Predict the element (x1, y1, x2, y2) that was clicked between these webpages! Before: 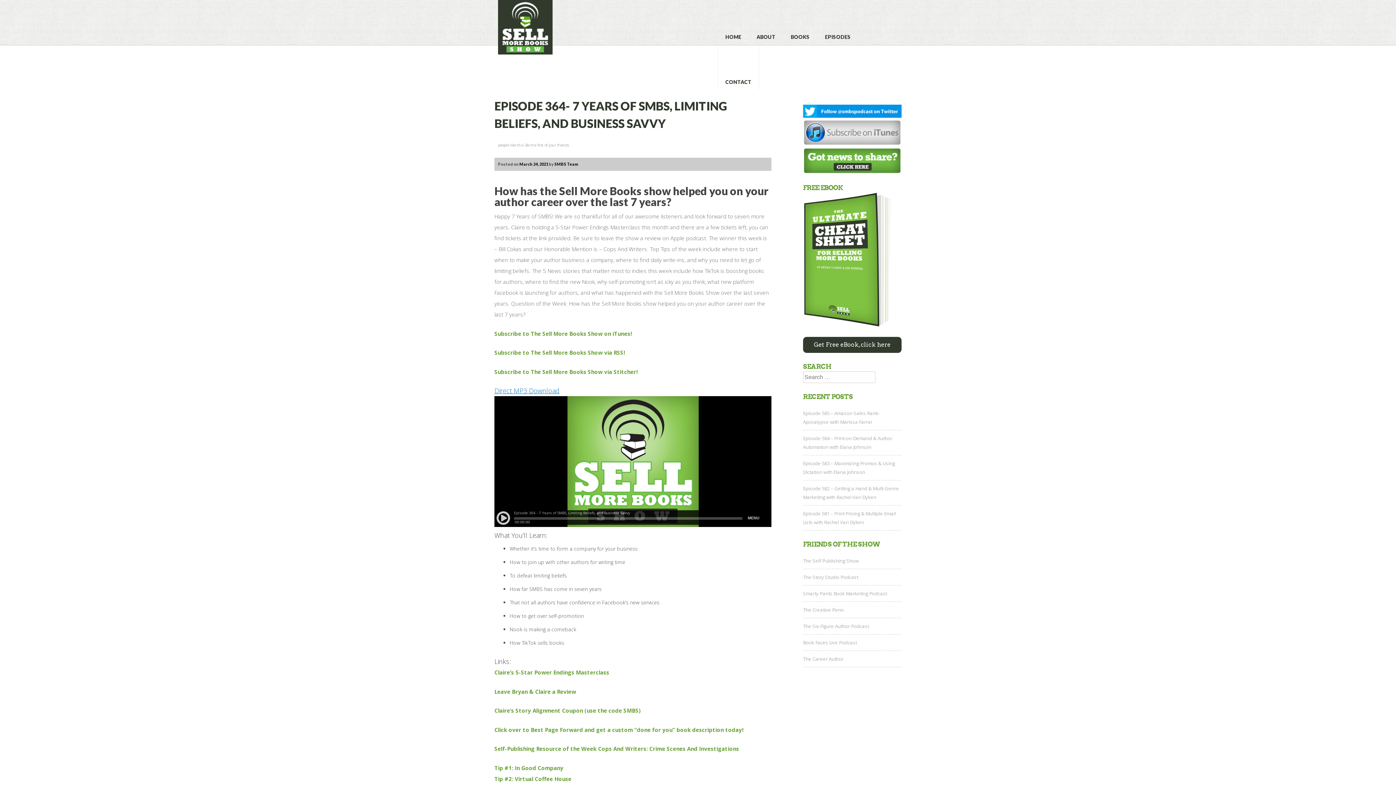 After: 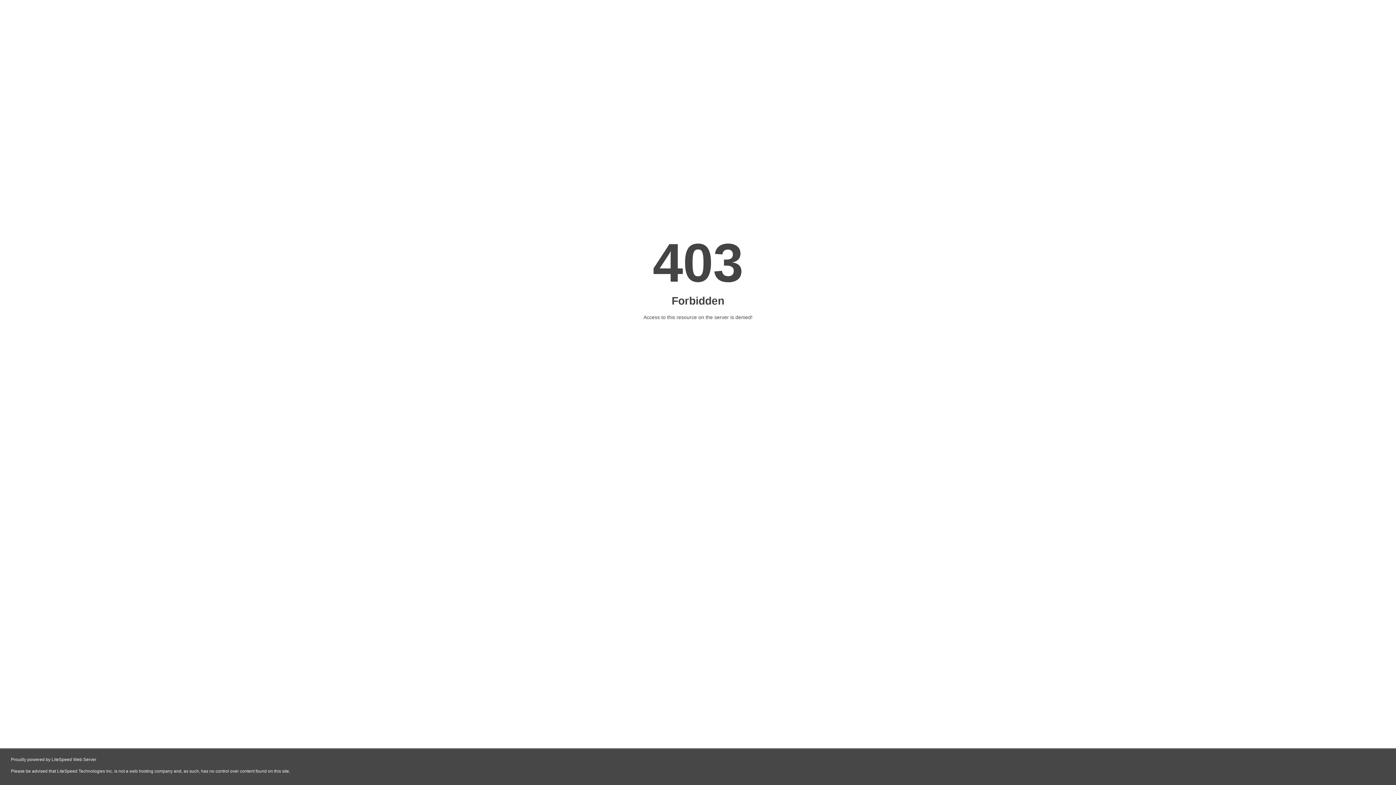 Action: label: The Self Publishing Show bbox: (803, 556, 901, 565)